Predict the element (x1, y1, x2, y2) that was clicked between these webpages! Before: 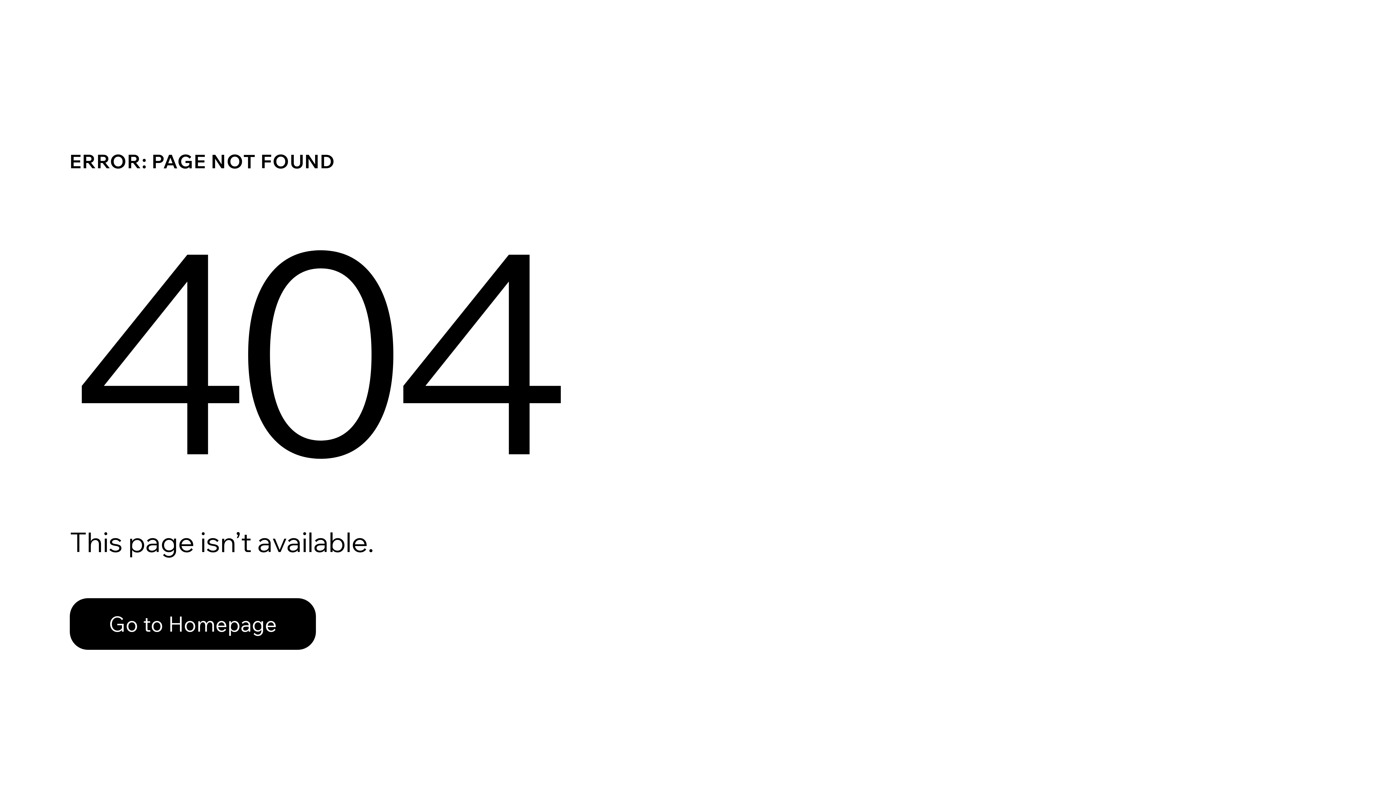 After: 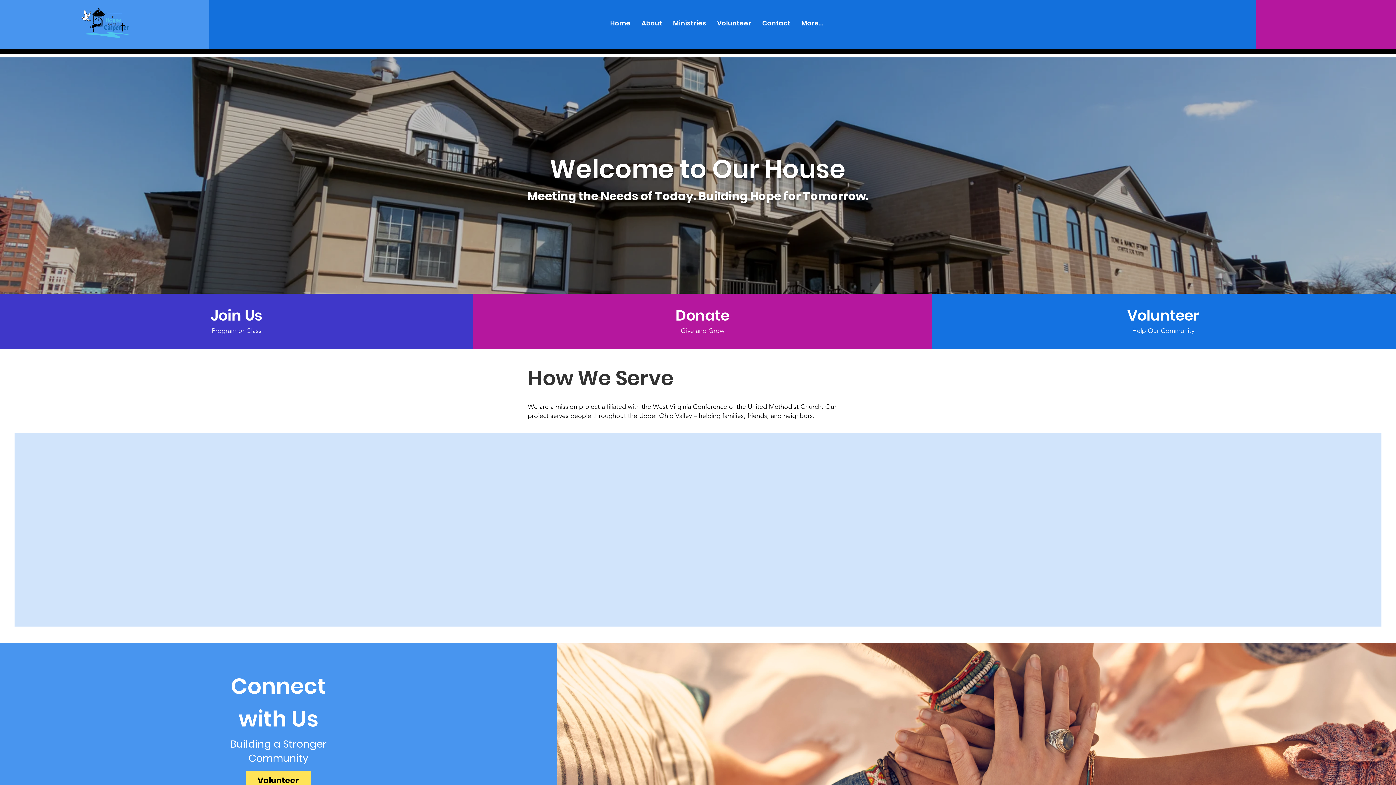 Action: bbox: (69, 582, 768, 659) label: Go to Homepage